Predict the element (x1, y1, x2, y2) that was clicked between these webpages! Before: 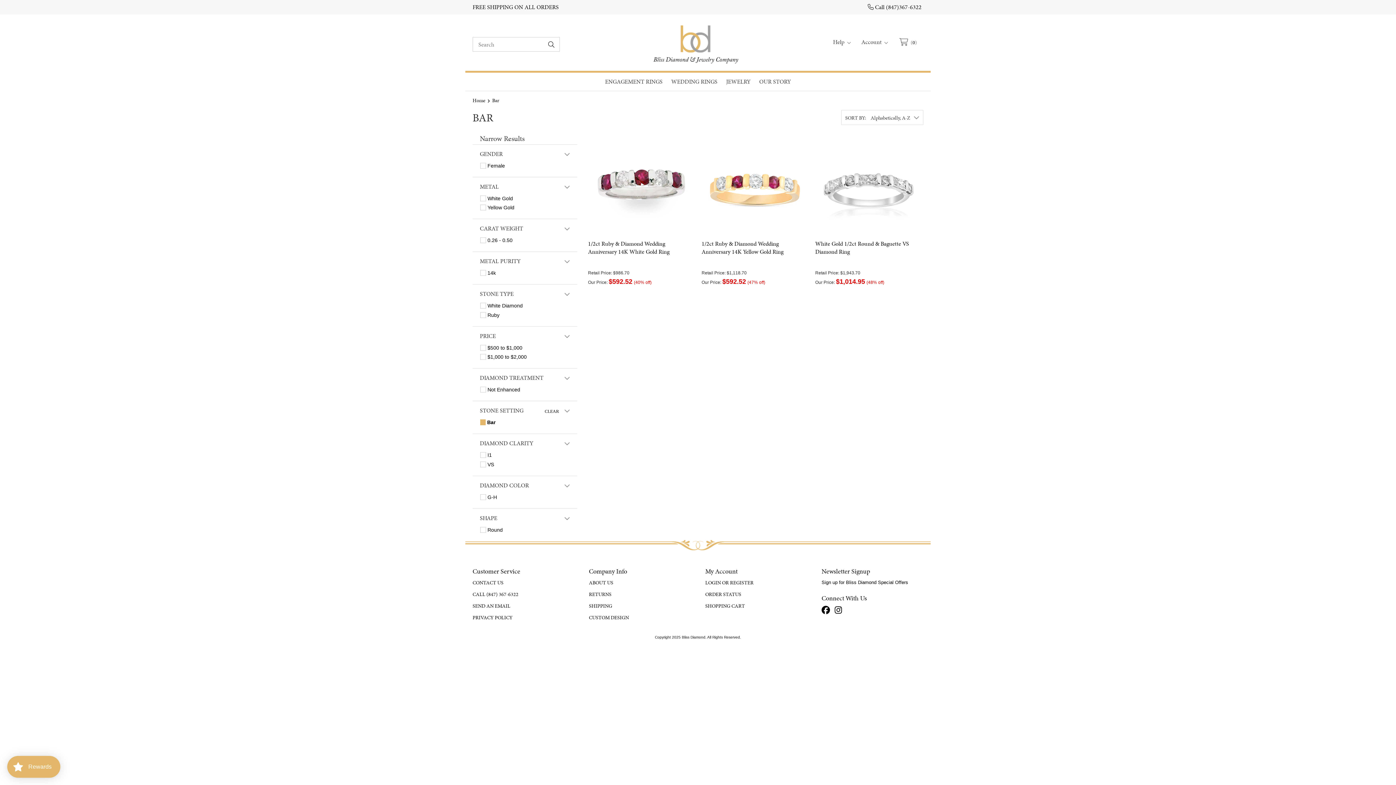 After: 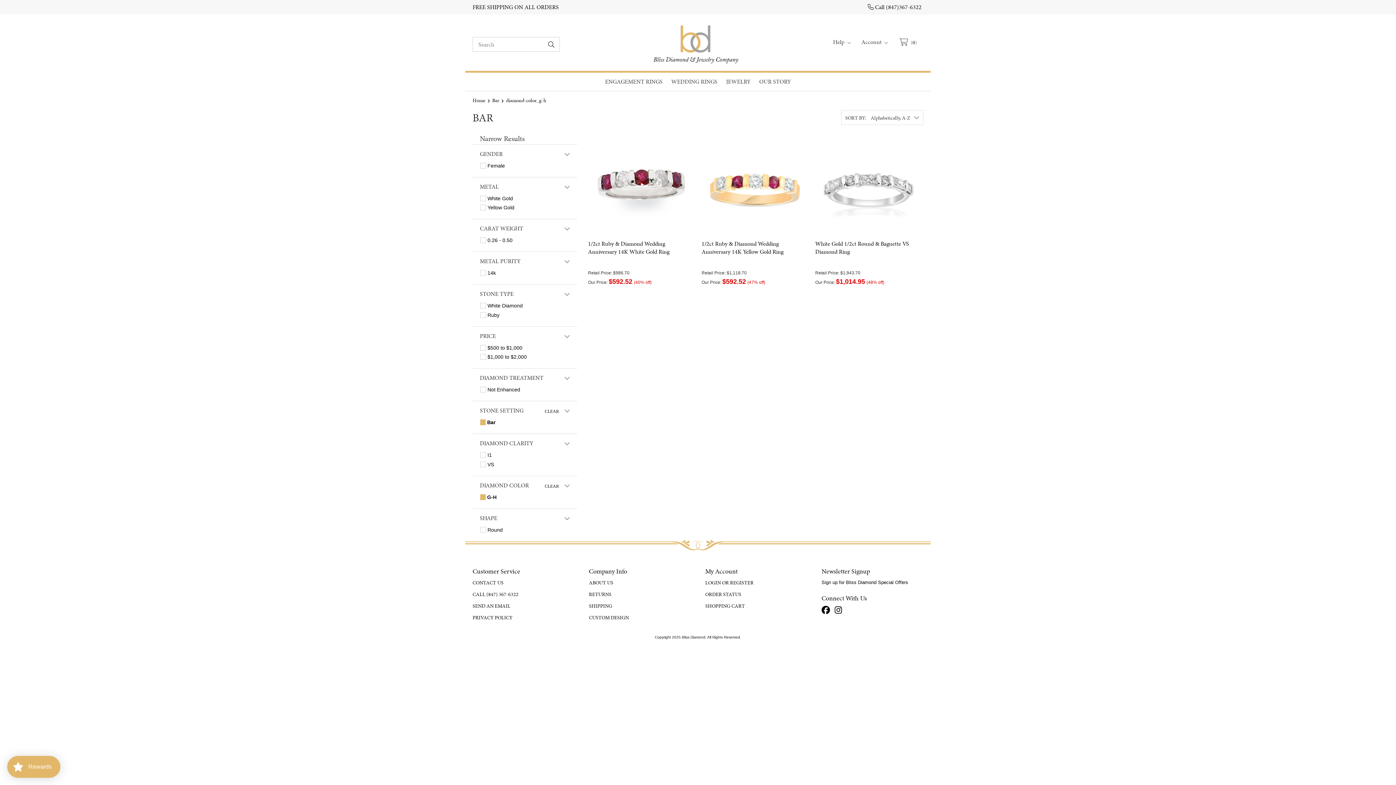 Action: bbox: (480, 493, 497, 501) label:  G-H